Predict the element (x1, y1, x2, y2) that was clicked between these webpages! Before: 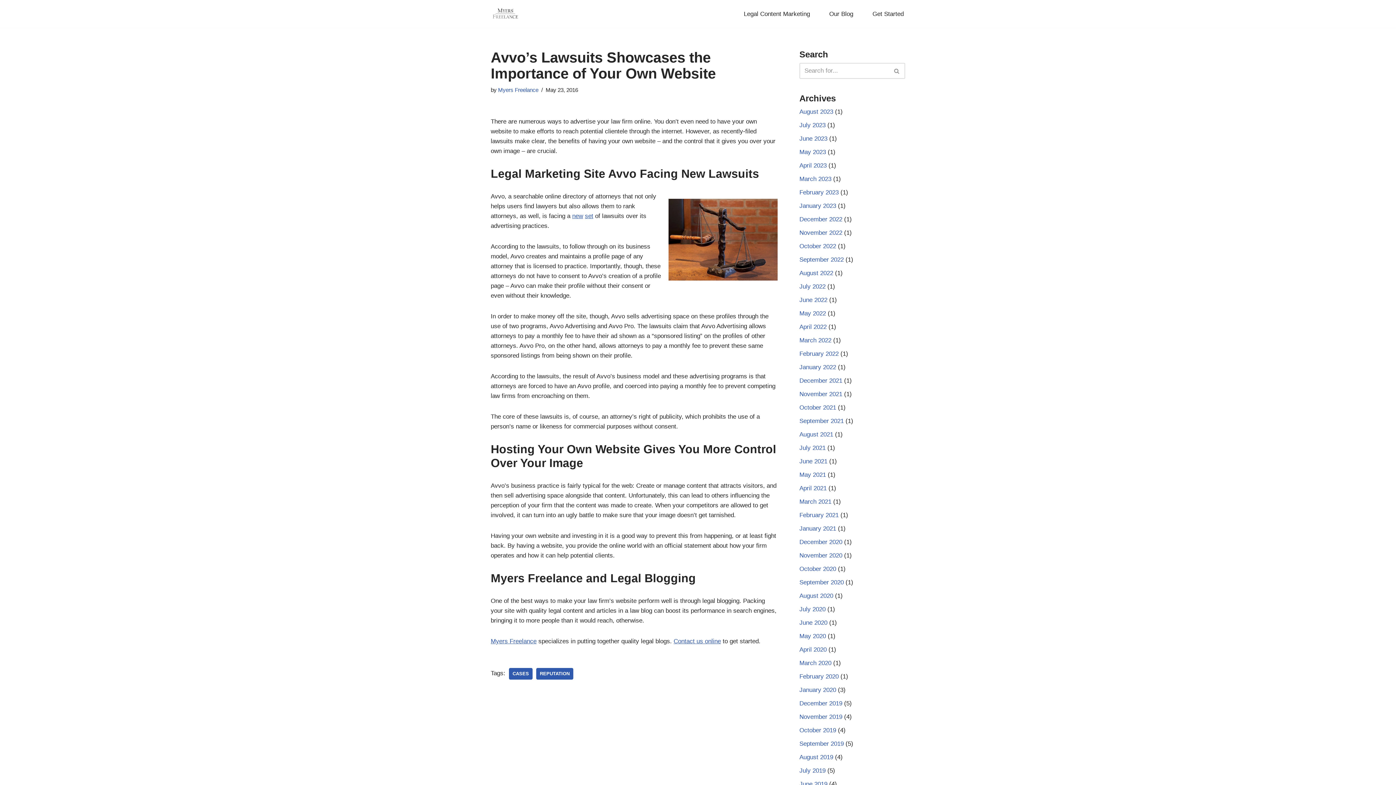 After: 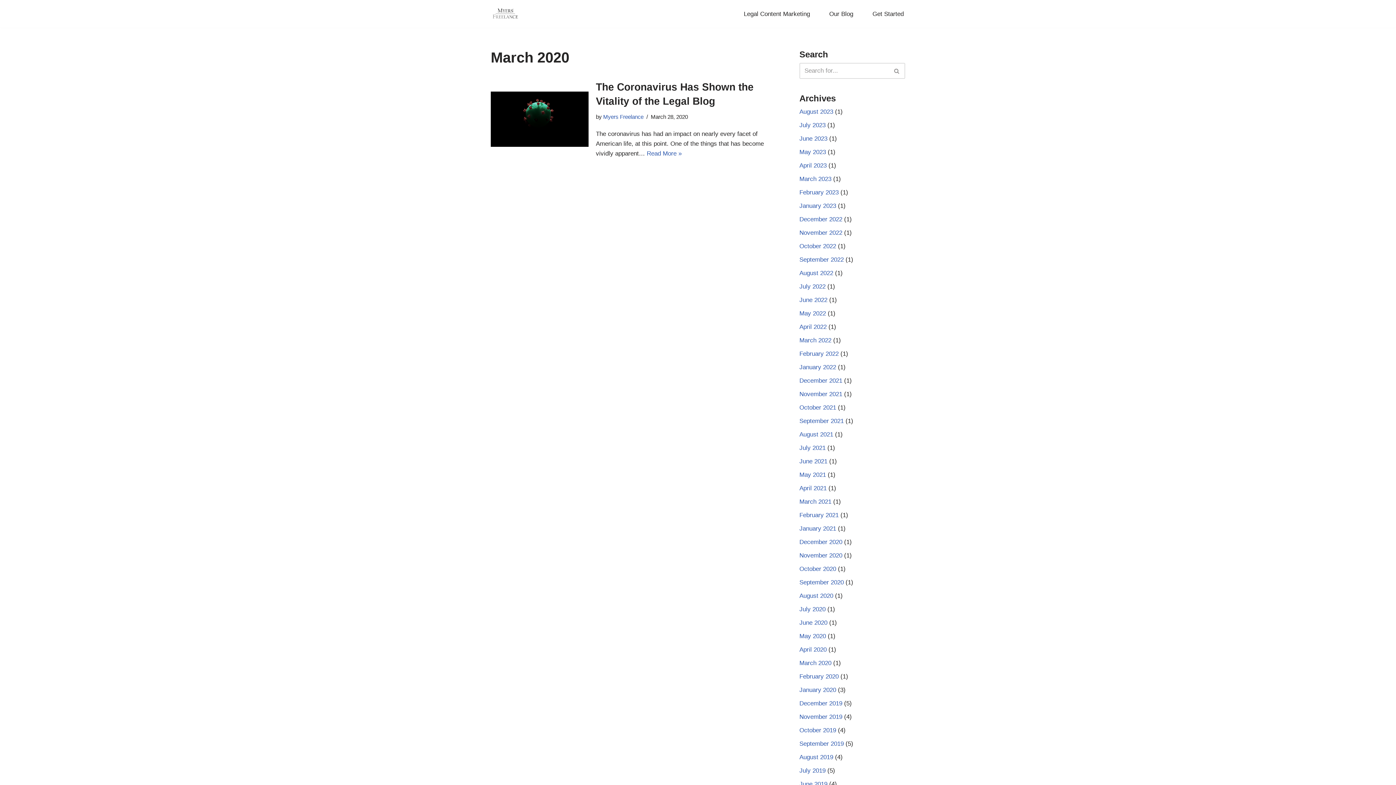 Action: bbox: (799, 660, 831, 666) label: March 2020